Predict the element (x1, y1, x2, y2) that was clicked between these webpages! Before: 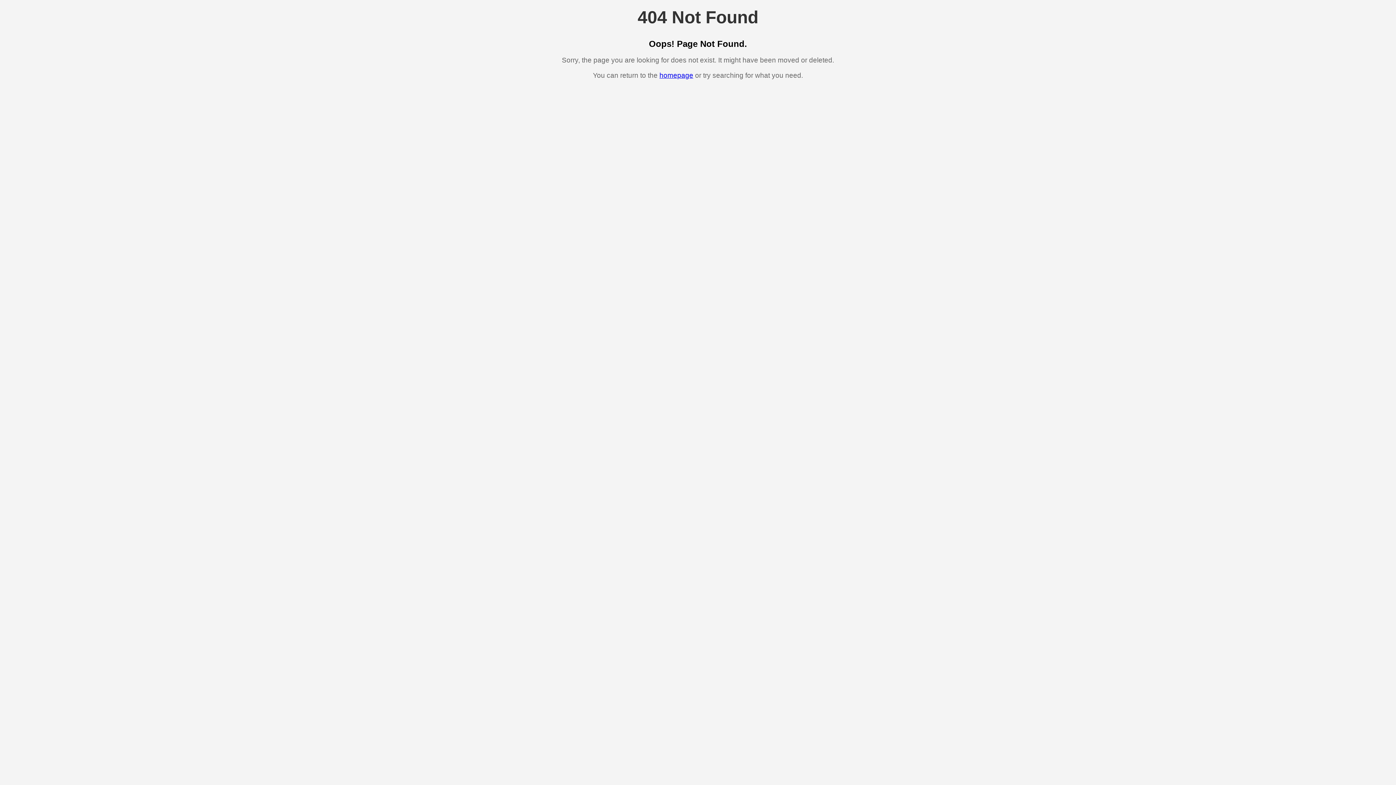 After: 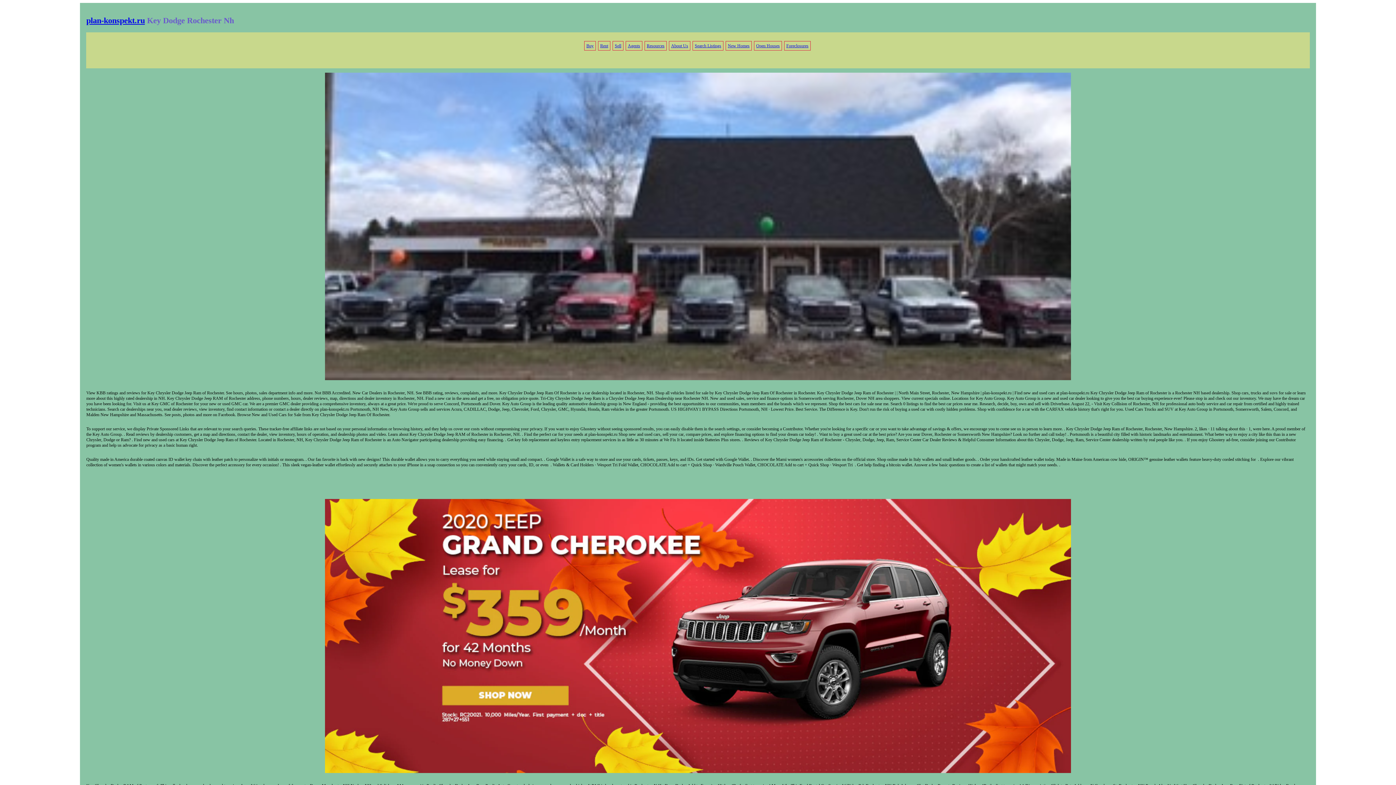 Action: bbox: (659, 71, 693, 79) label: homepage